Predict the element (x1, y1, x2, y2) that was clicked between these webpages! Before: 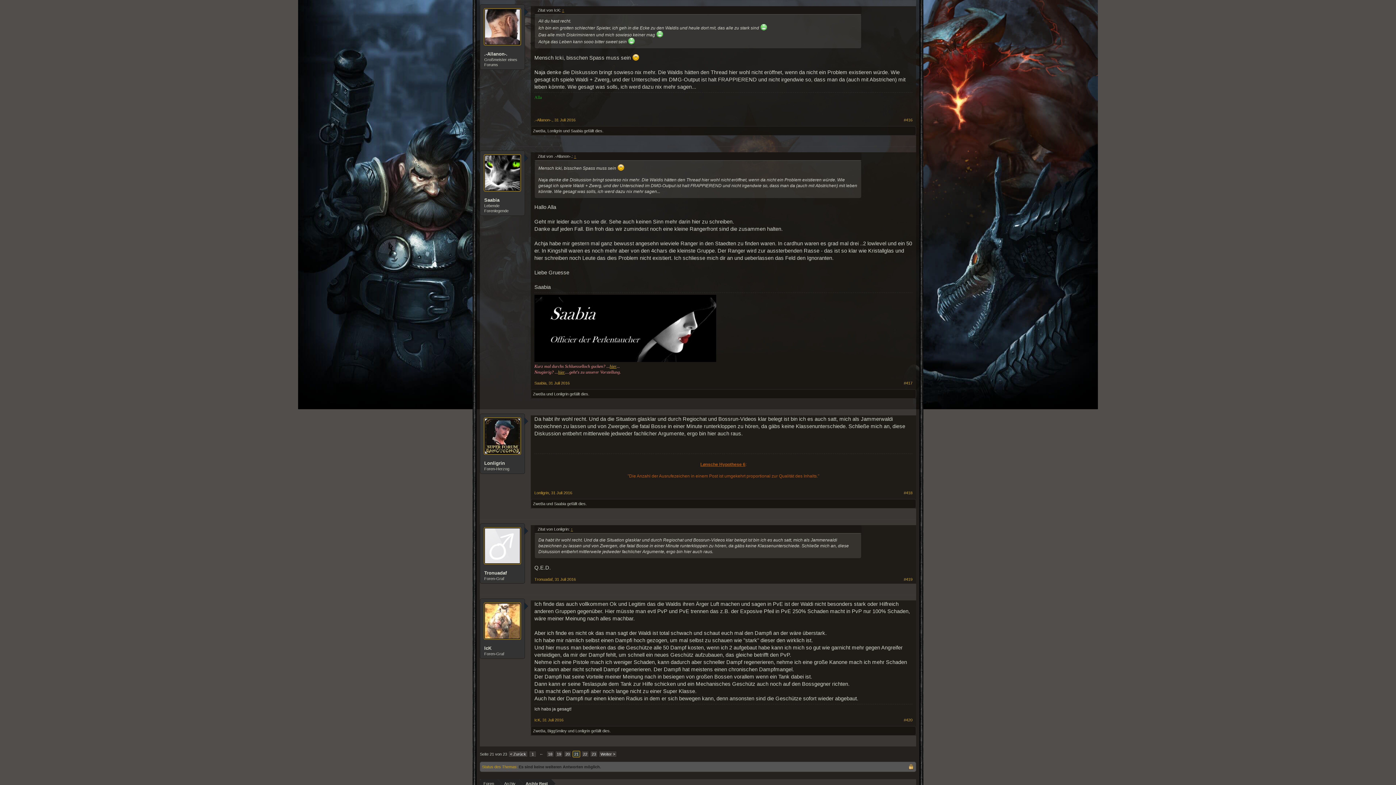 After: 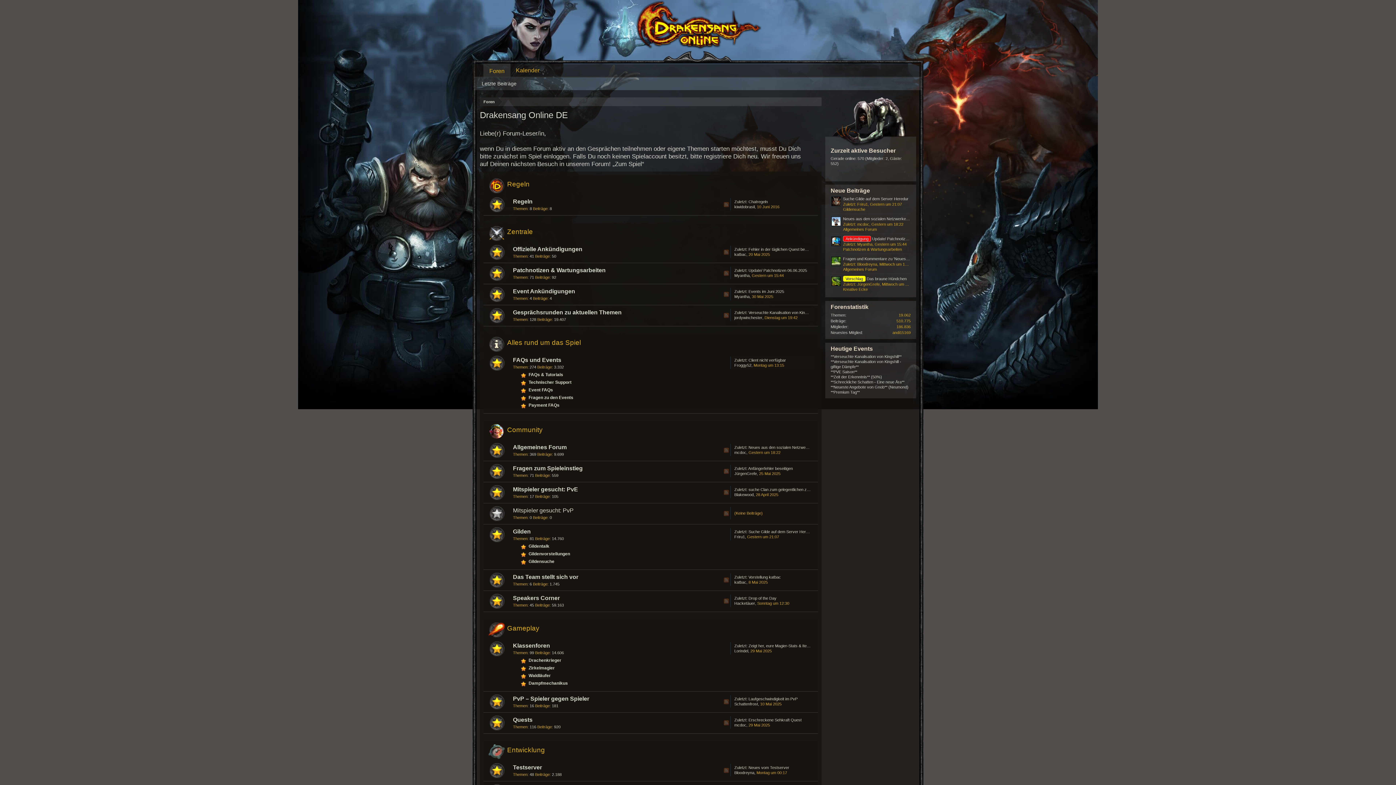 Action: bbox: (533, 501, 545, 506) label: ZweBa